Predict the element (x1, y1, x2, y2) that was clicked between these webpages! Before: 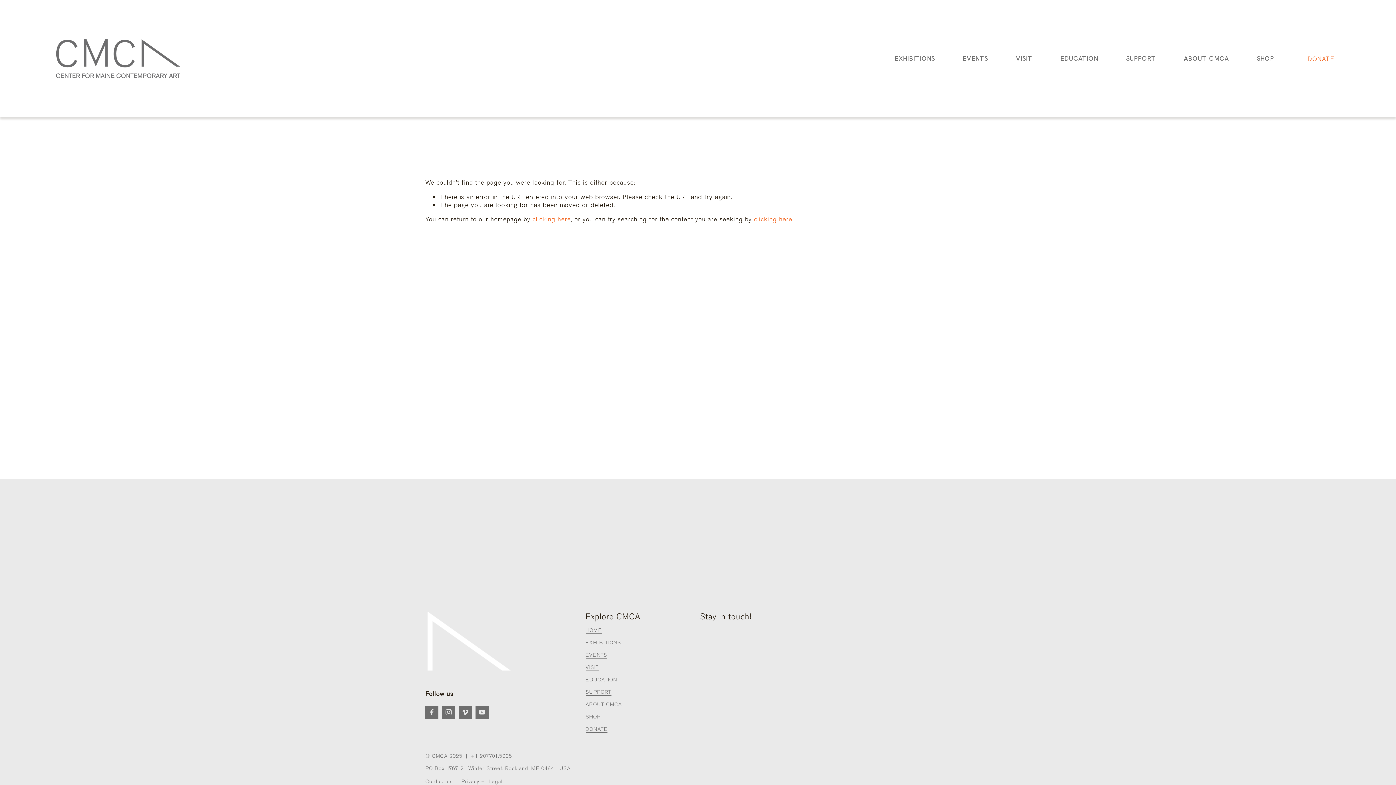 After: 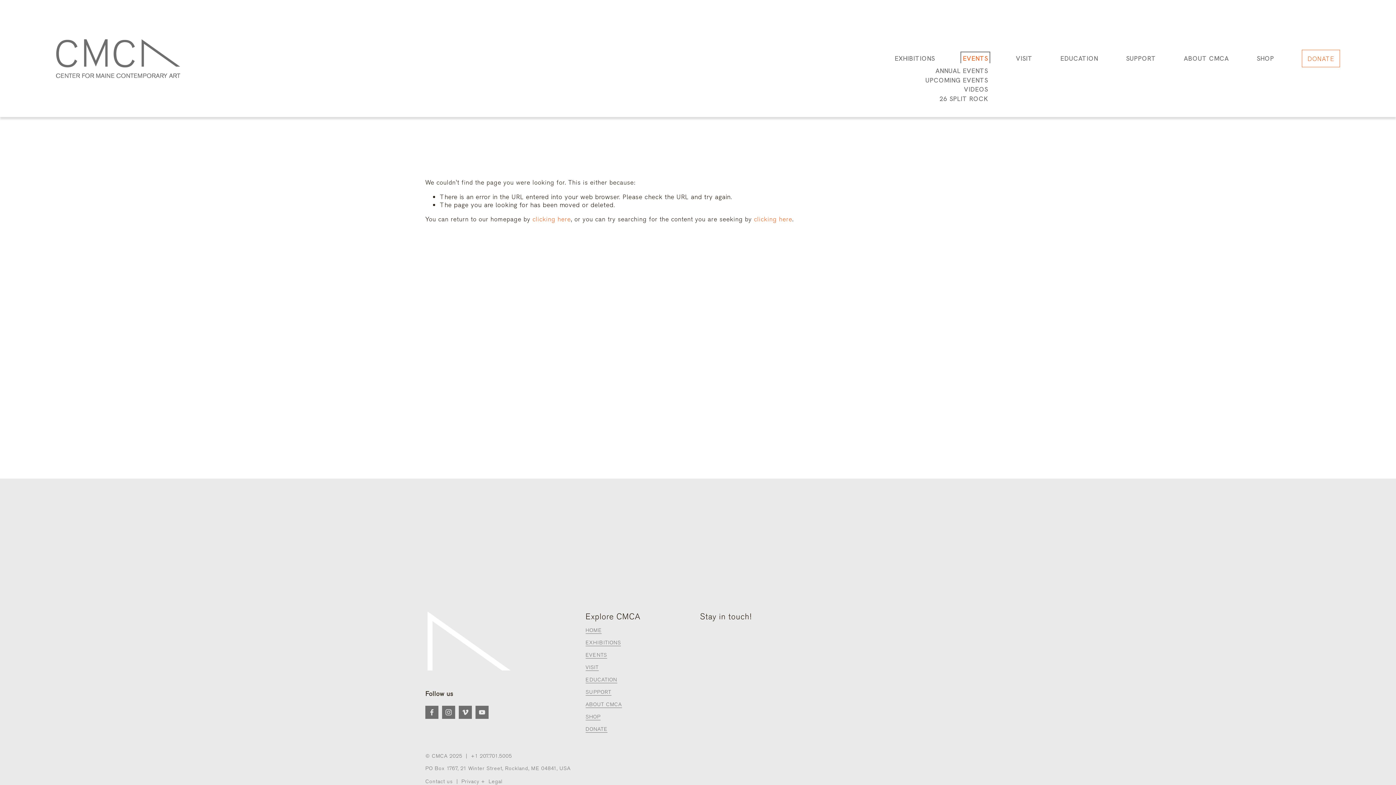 Action: bbox: (963, 53, 988, 63) label: folder dropdown